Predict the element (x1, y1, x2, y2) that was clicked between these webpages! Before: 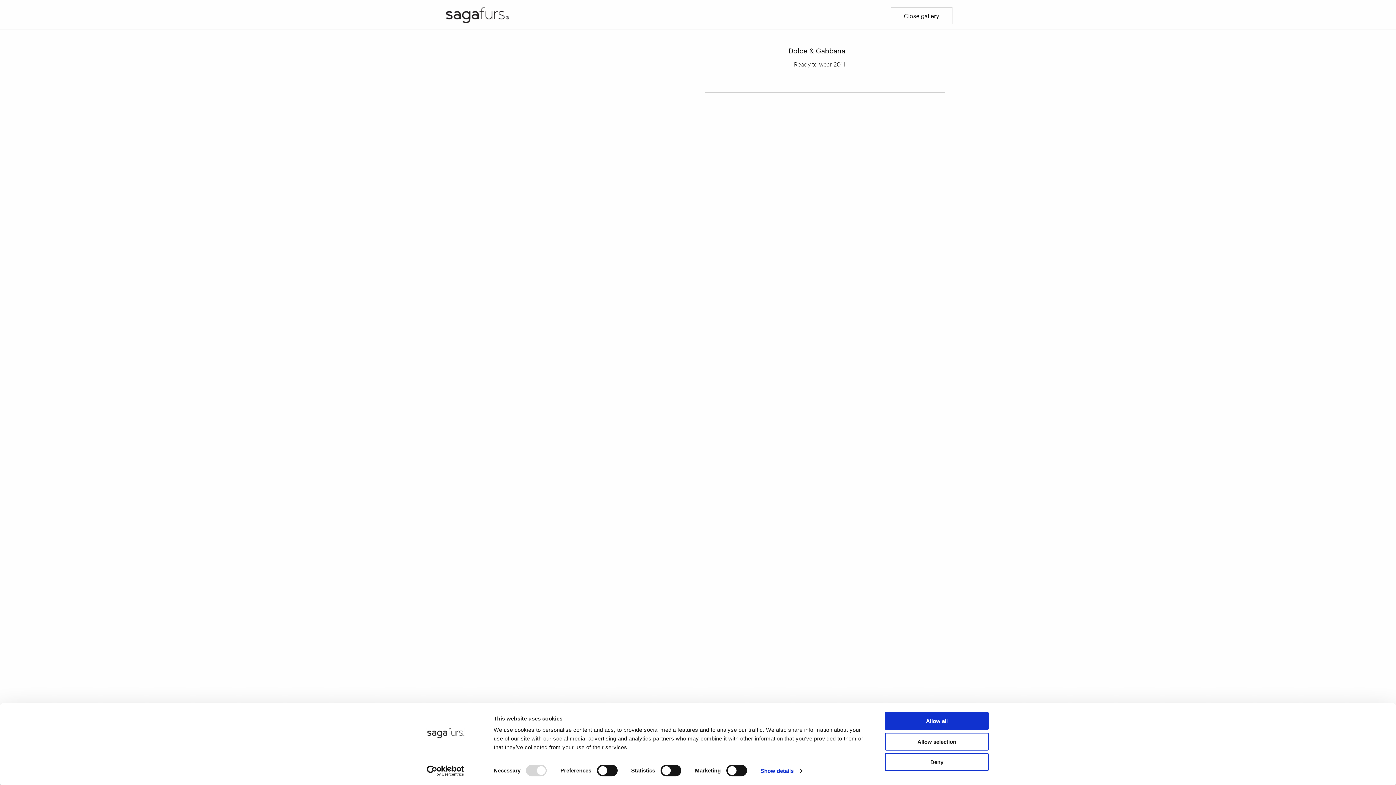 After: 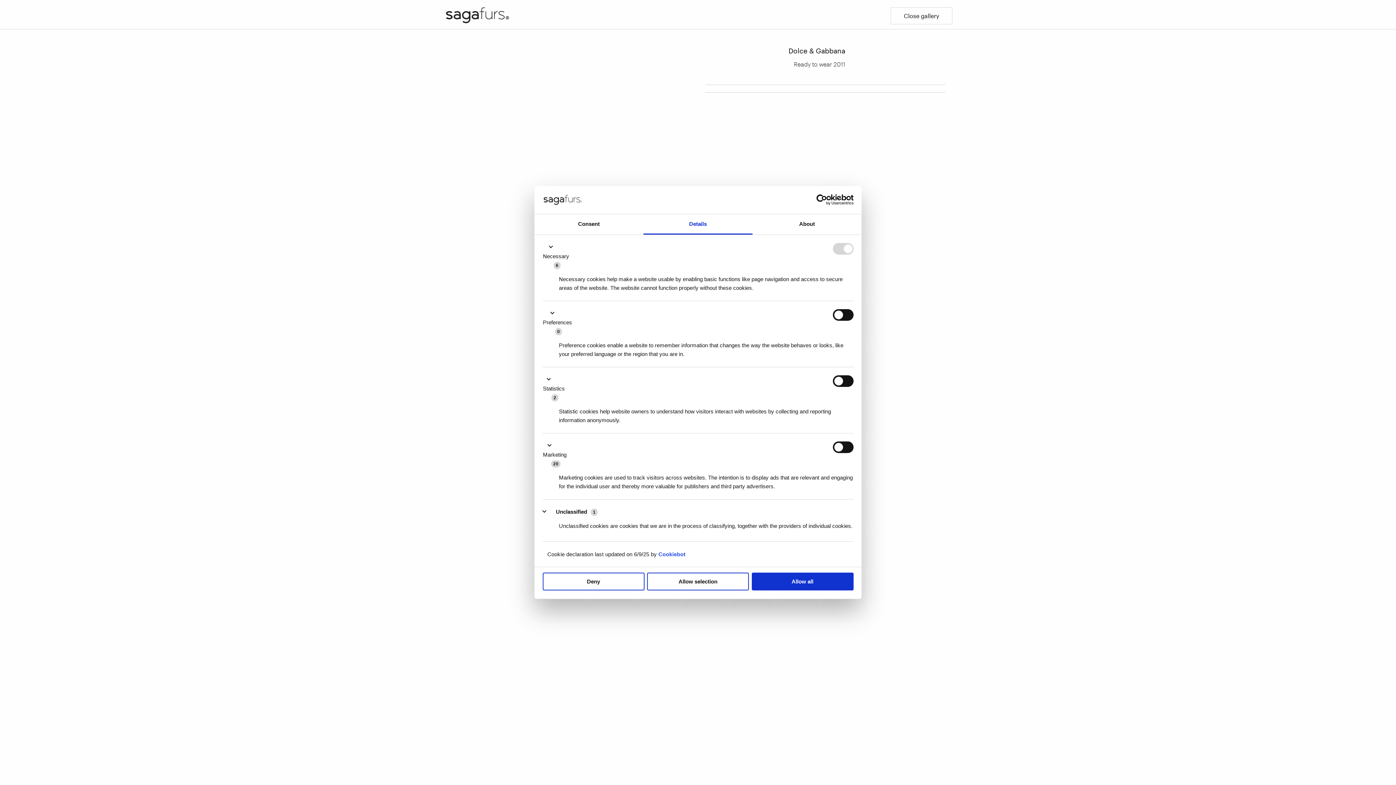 Action: bbox: (760, 765, 802, 776) label: Show details